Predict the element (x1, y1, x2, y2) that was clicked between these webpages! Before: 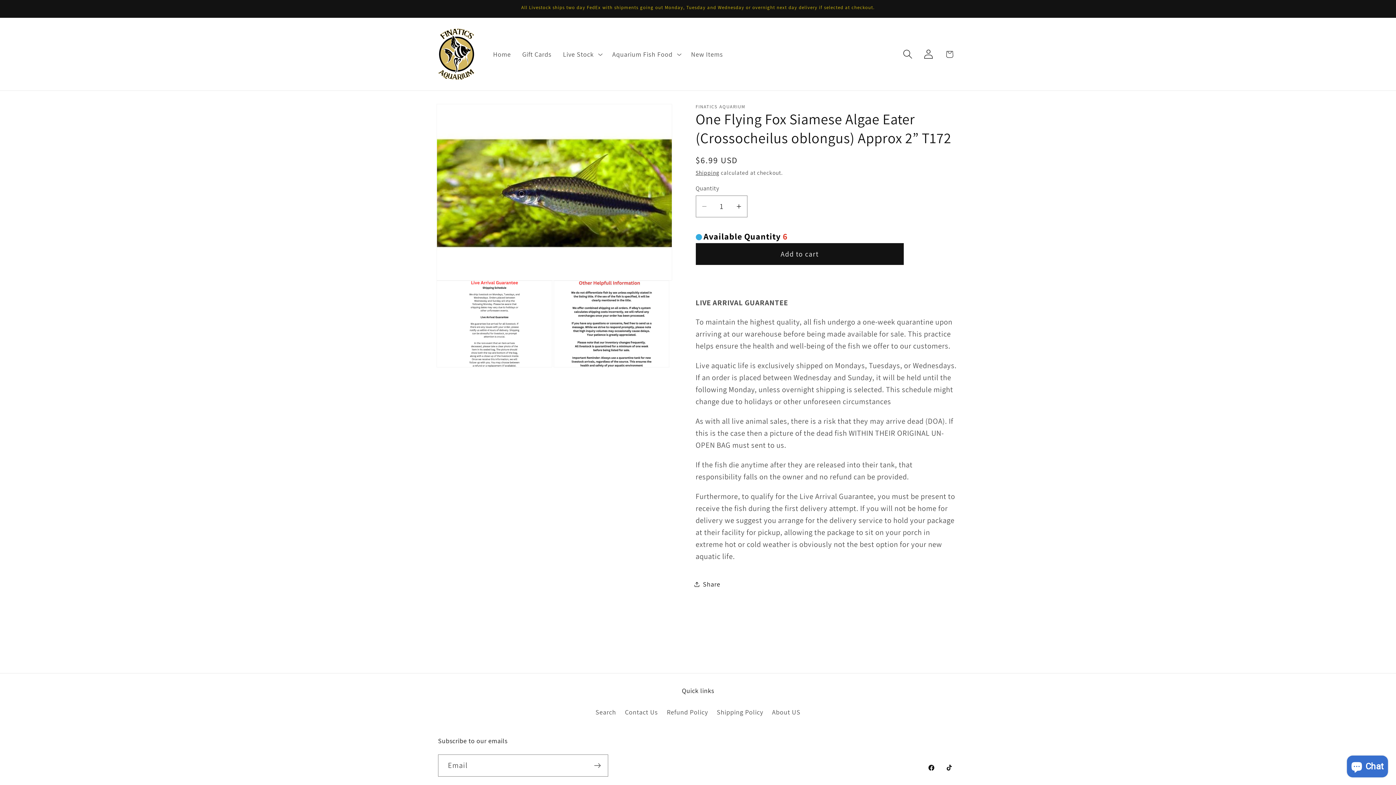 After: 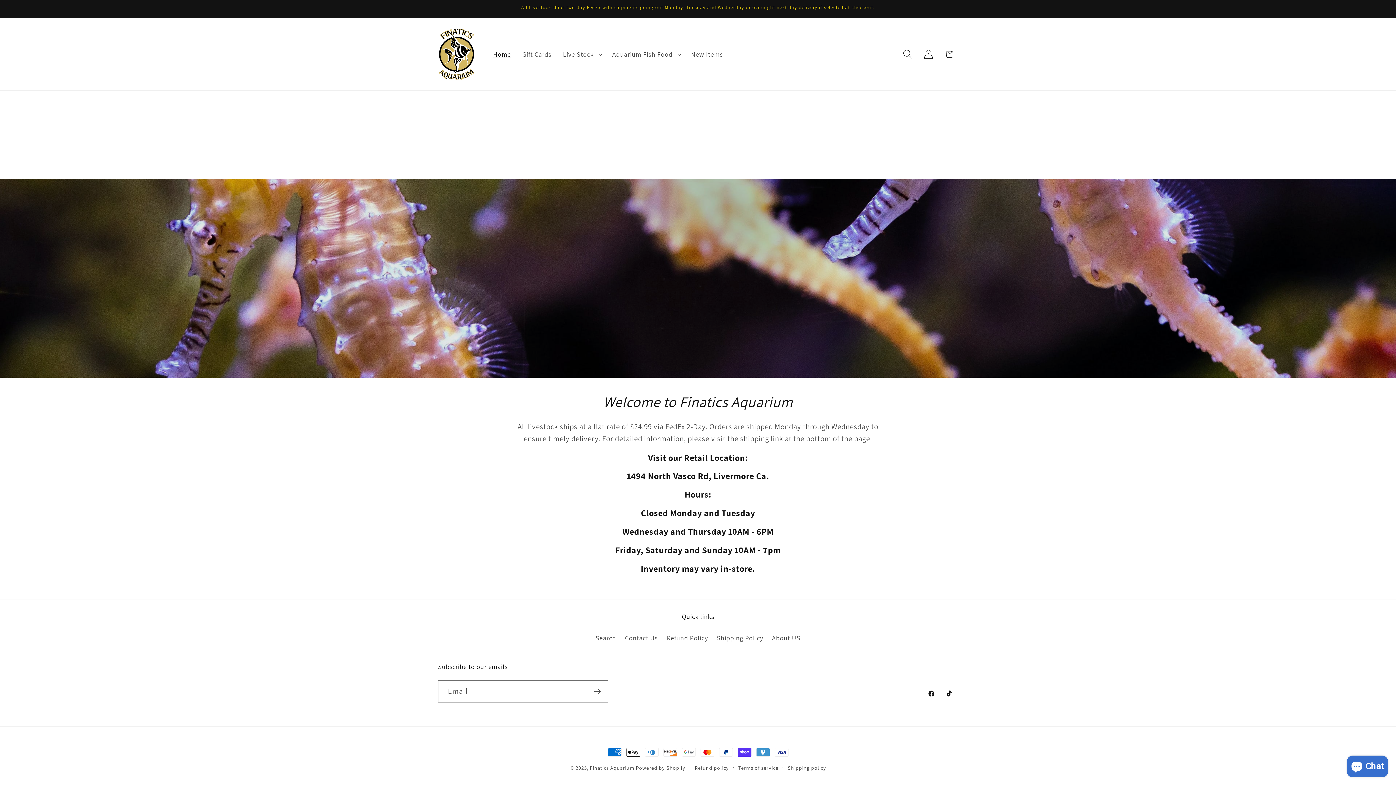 Action: label: Home bbox: (487, 44, 516, 63)